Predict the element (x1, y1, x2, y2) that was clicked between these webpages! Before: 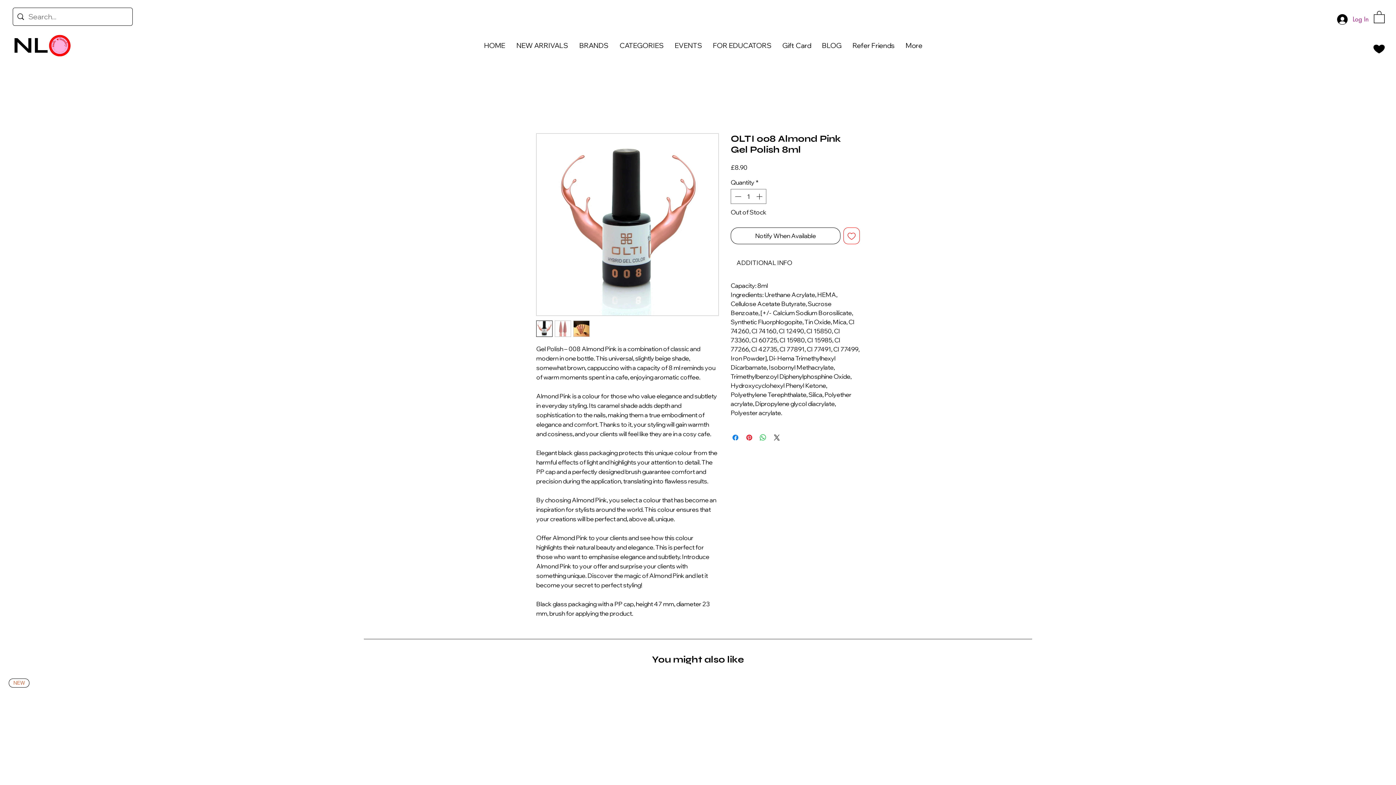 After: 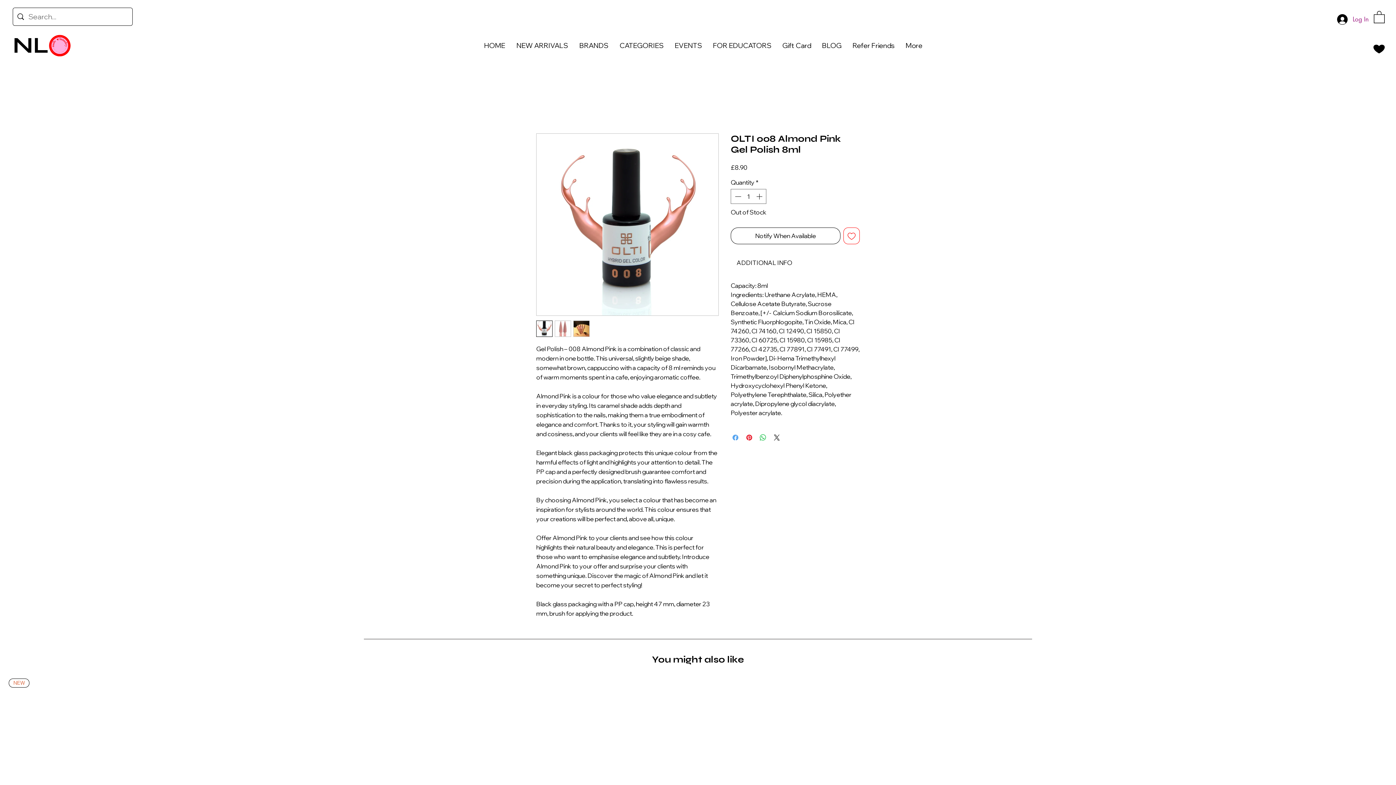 Action: bbox: (731, 433, 740, 442) label: Share on Facebook